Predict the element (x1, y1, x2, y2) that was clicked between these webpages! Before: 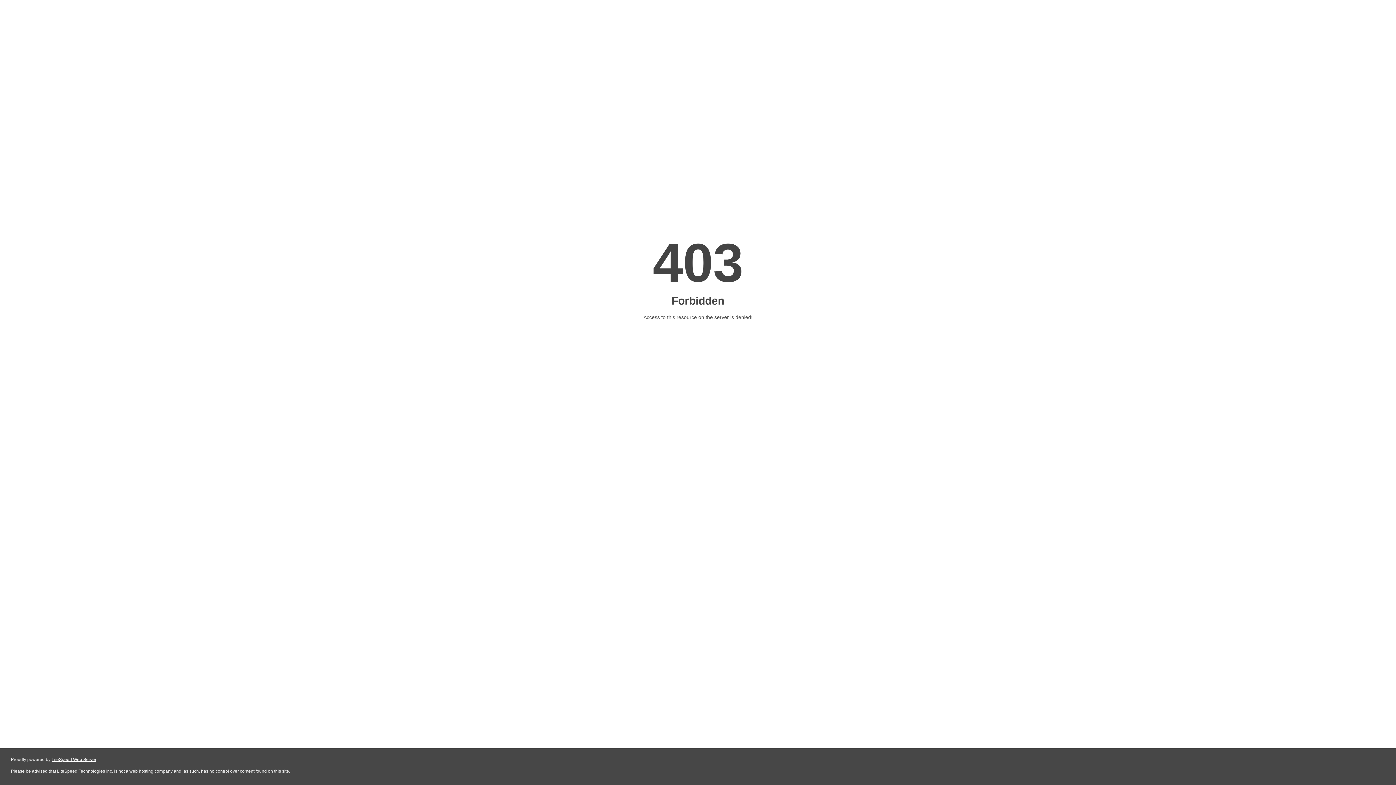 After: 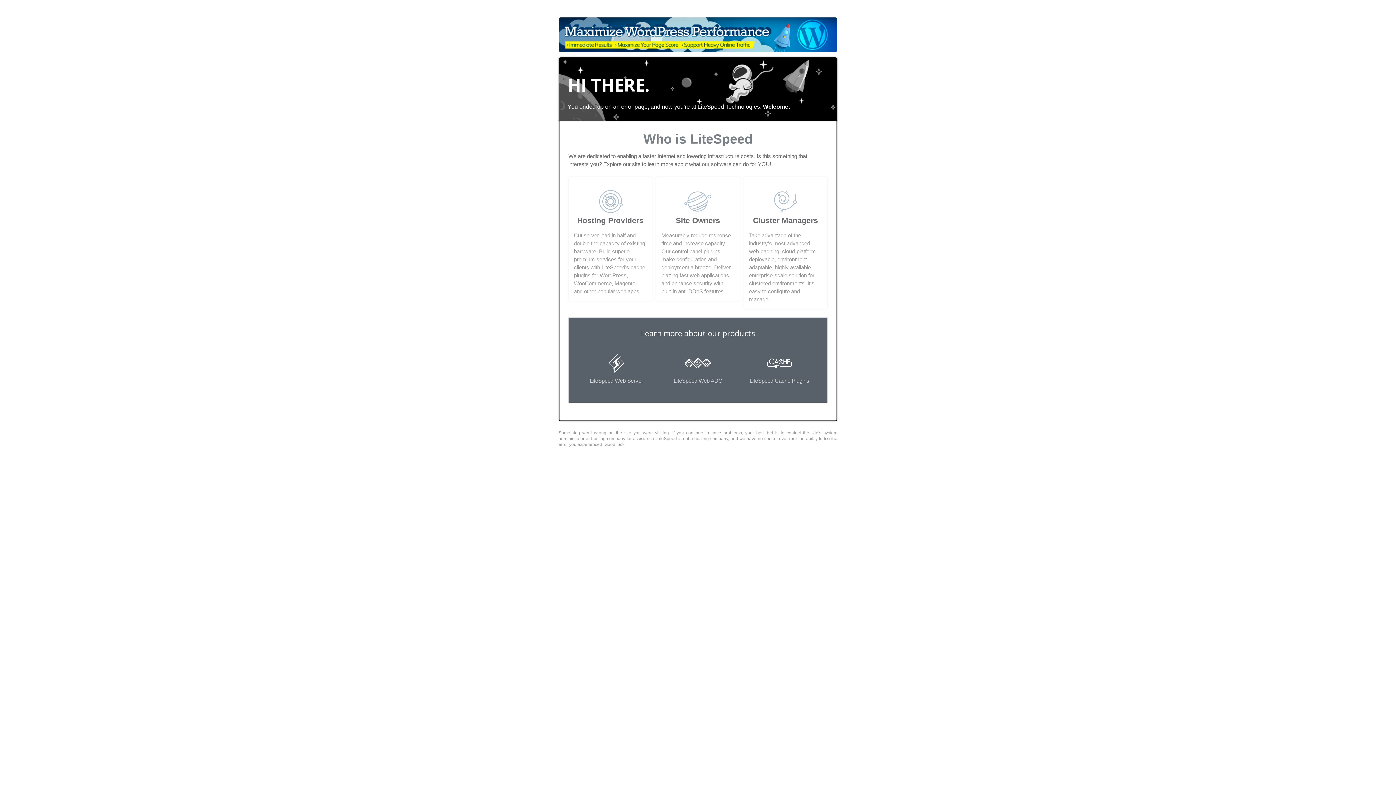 Action: bbox: (51, 757, 96, 762) label: LiteSpeed Web Server